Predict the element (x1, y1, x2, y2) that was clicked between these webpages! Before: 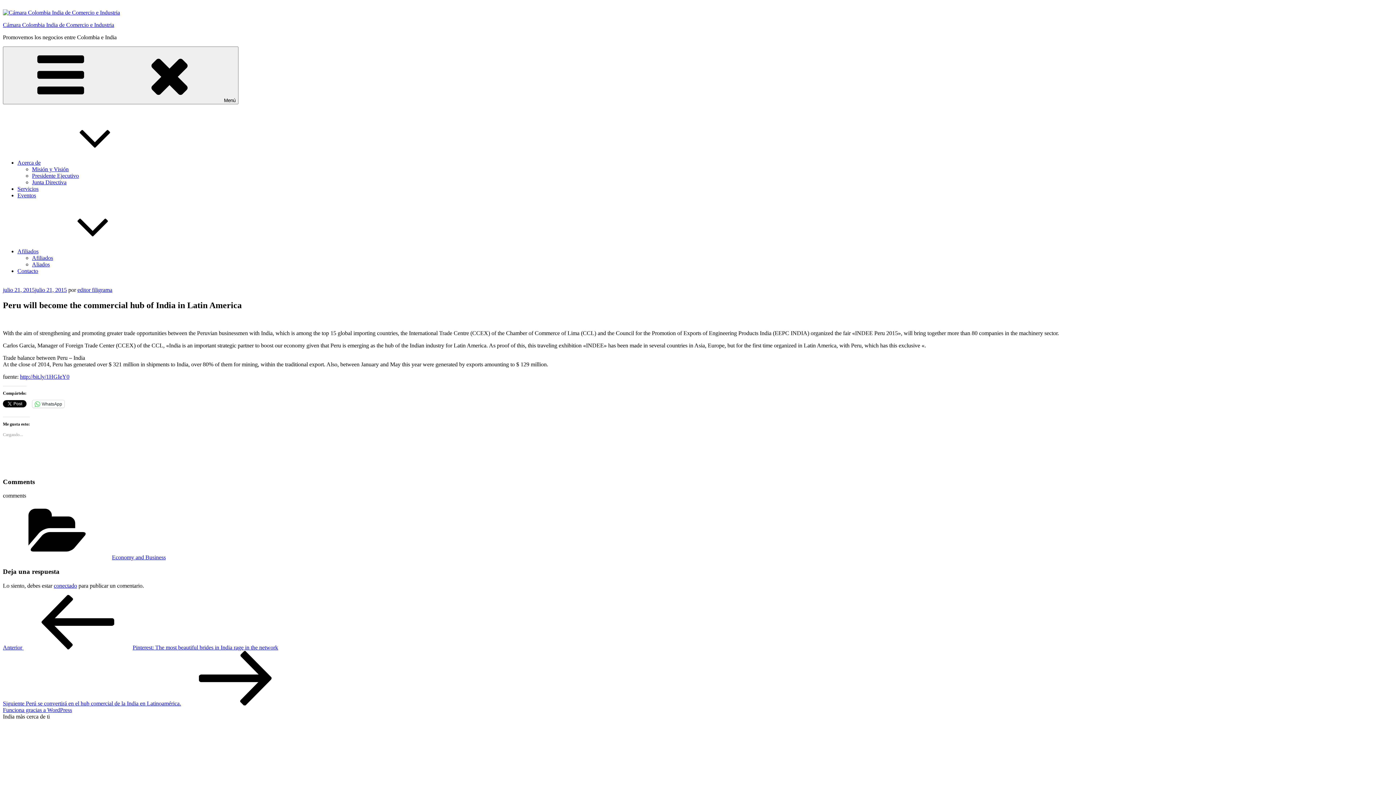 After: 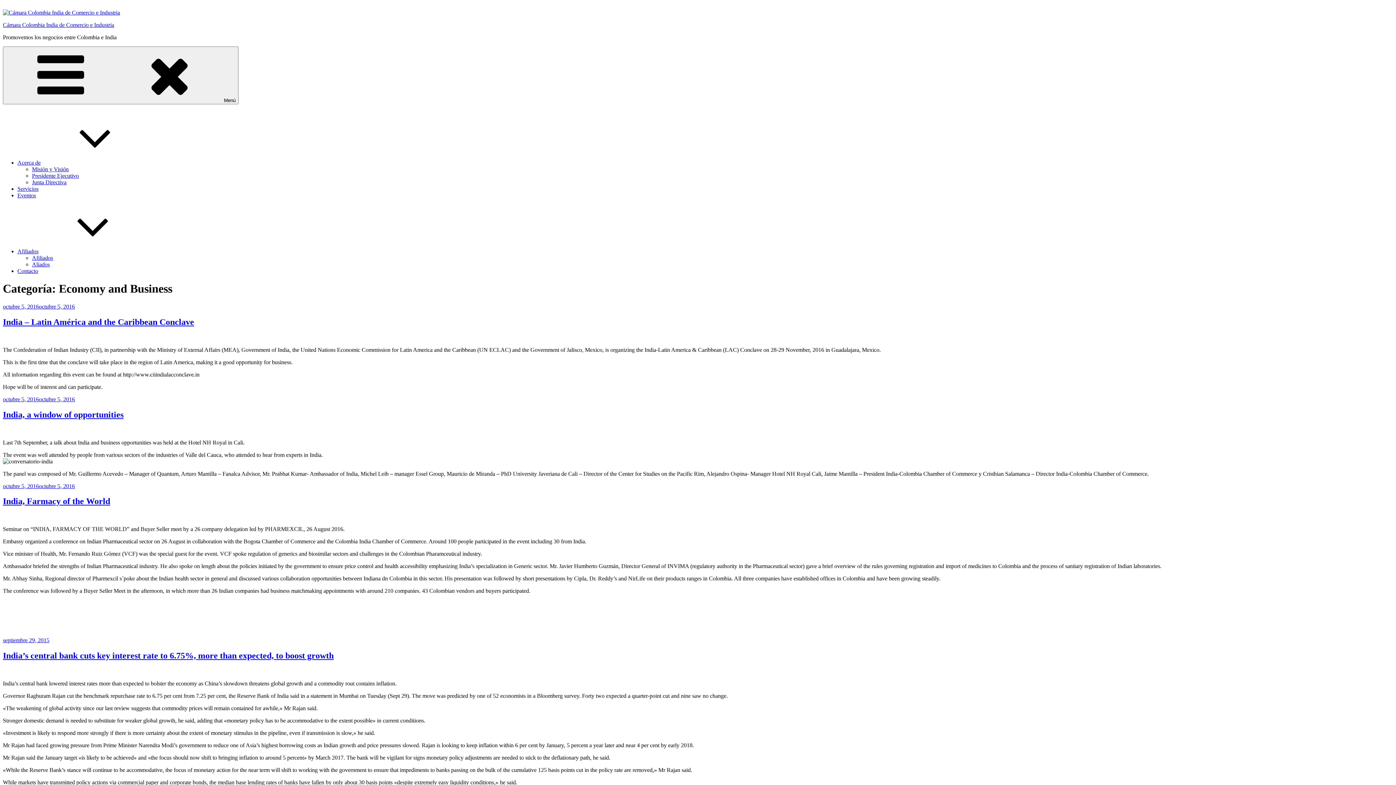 Action: label: Economy and Business bbox: (112, 554, 165, 560)